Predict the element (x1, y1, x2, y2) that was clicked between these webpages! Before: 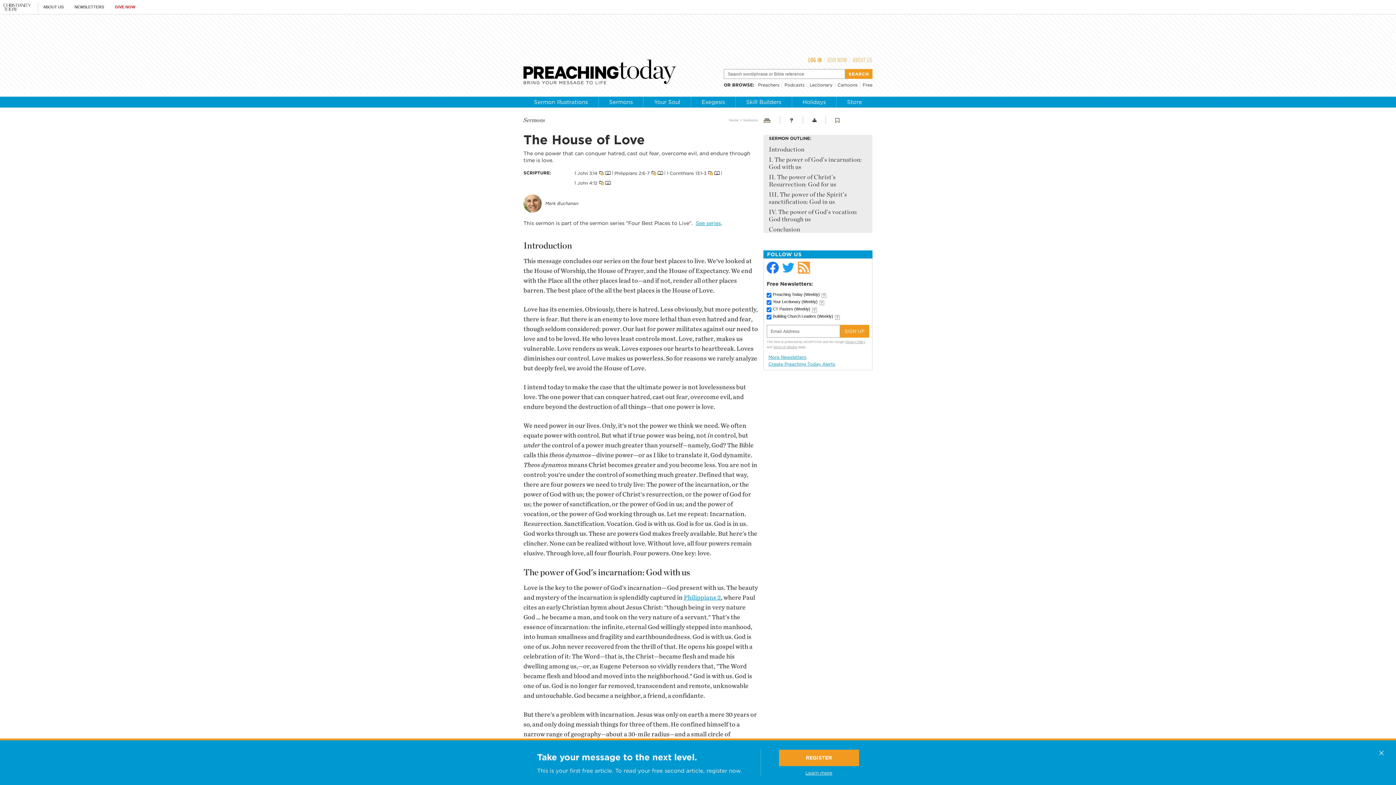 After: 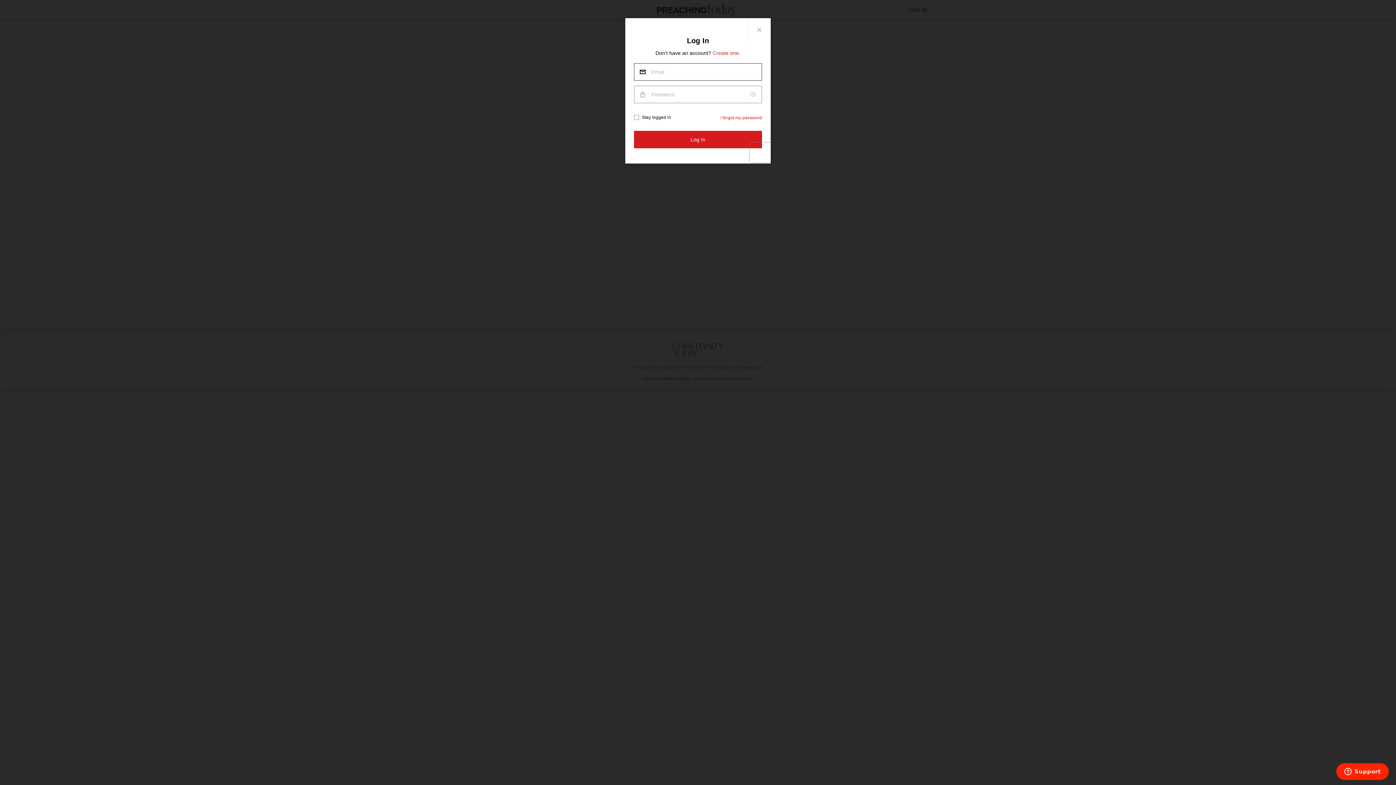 Action: bbox: (810, 116, 818, 124)